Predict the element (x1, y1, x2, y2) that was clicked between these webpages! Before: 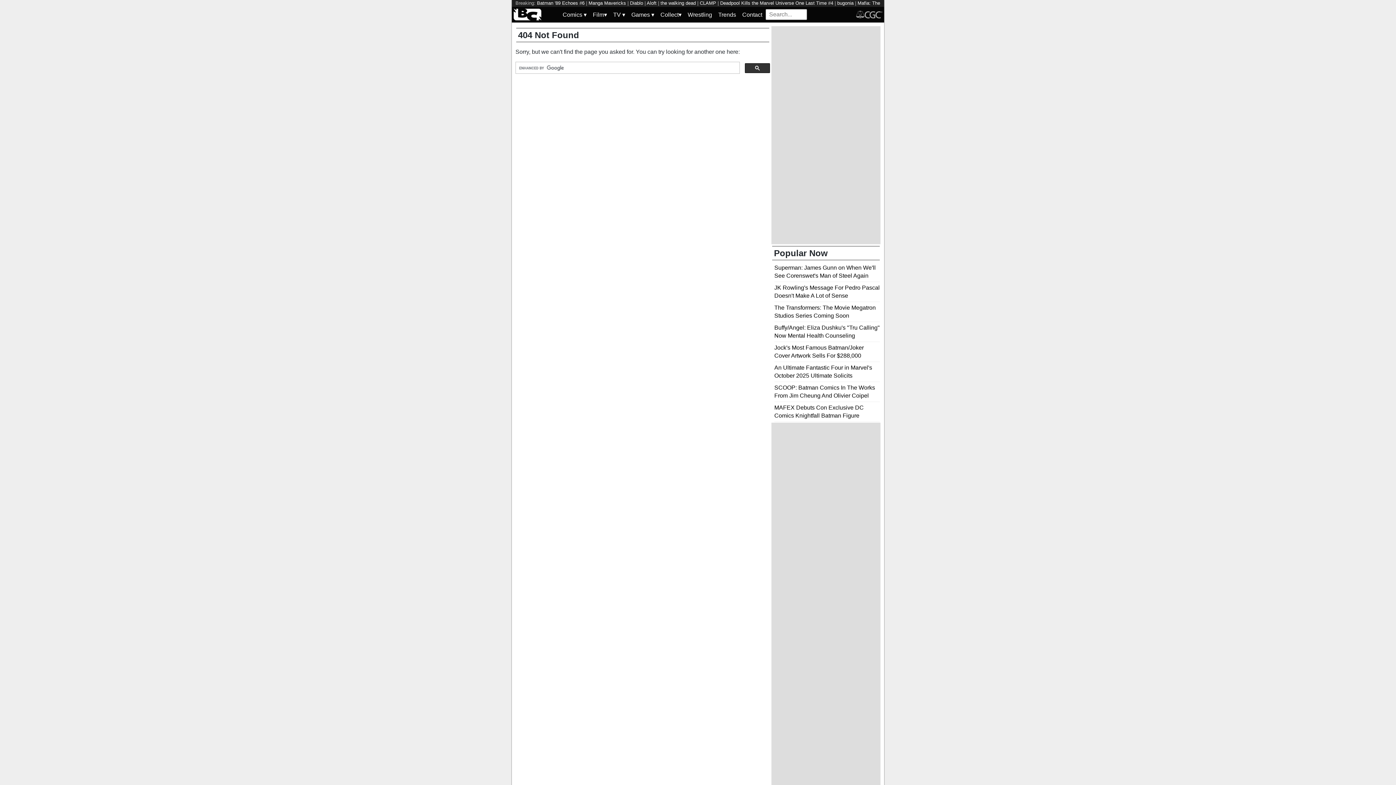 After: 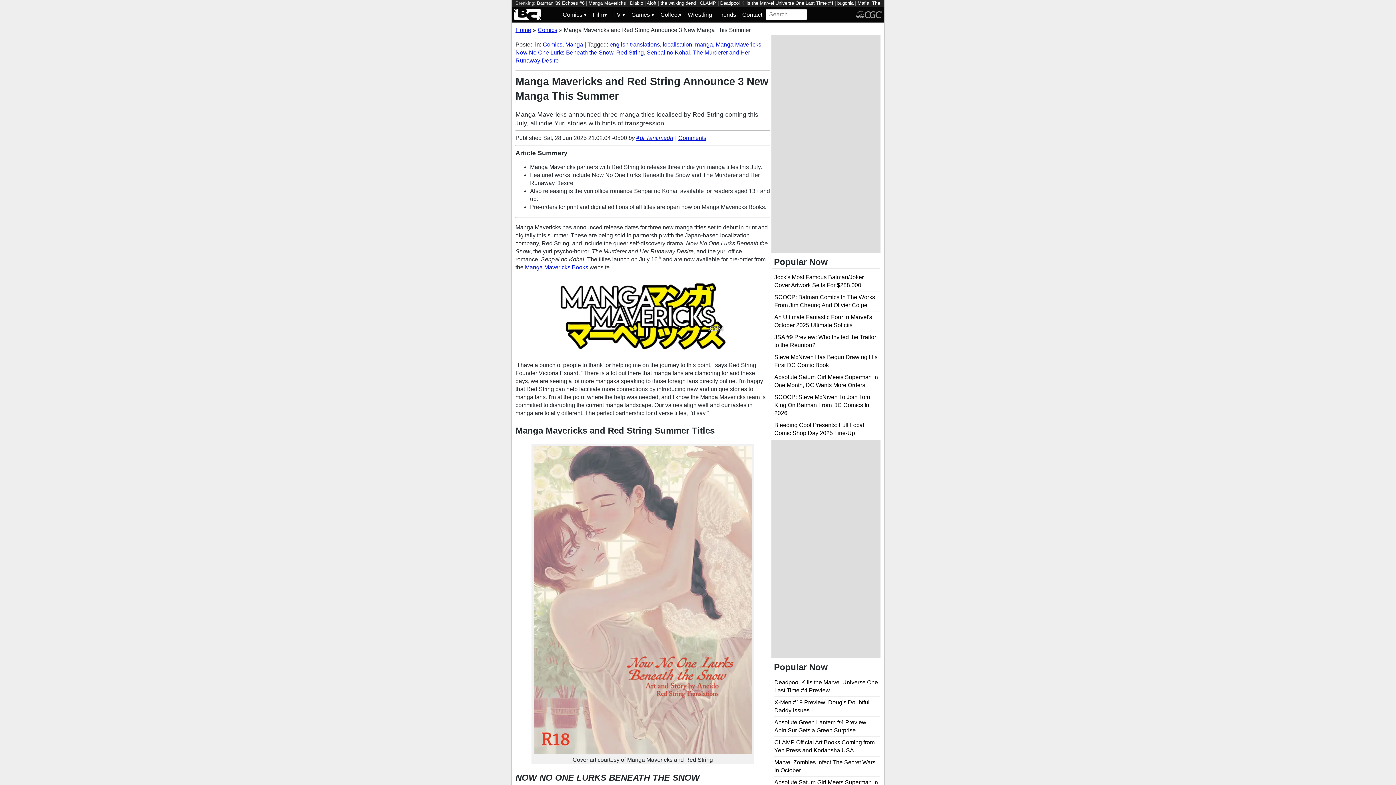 Action: label: Manga Mavericks bbox: (588, 0, 626, 5)